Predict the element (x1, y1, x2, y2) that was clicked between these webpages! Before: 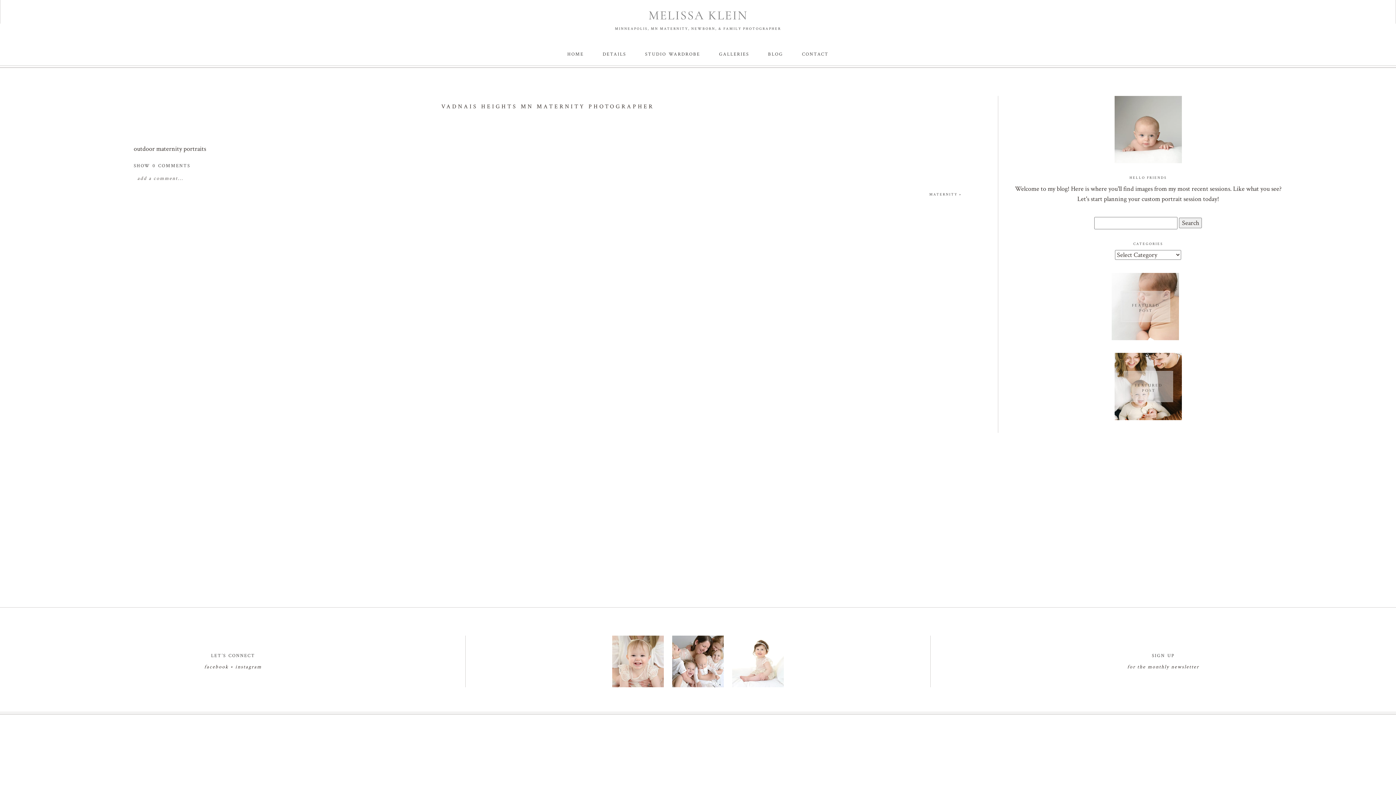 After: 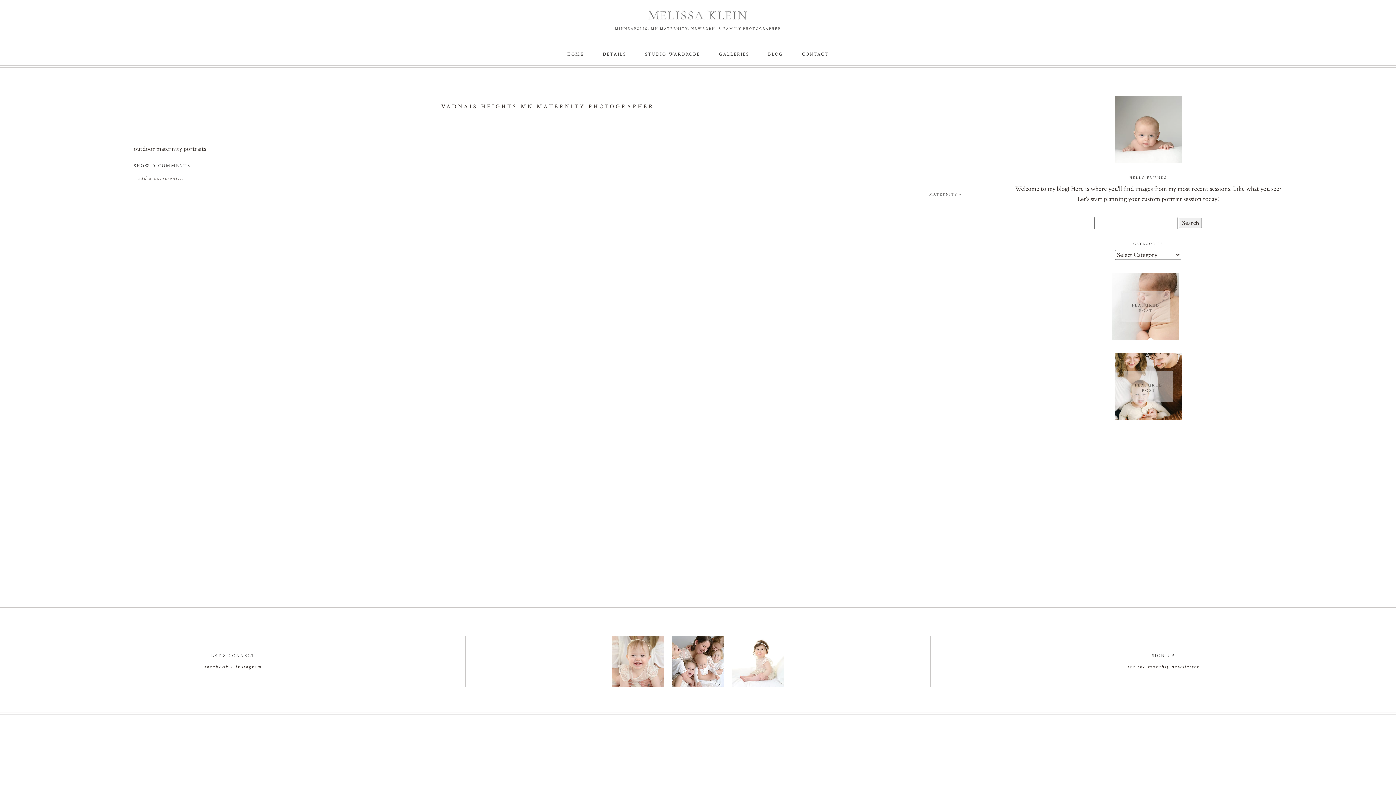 Action: bbox: (235, 663, 261, 670) label: instagram